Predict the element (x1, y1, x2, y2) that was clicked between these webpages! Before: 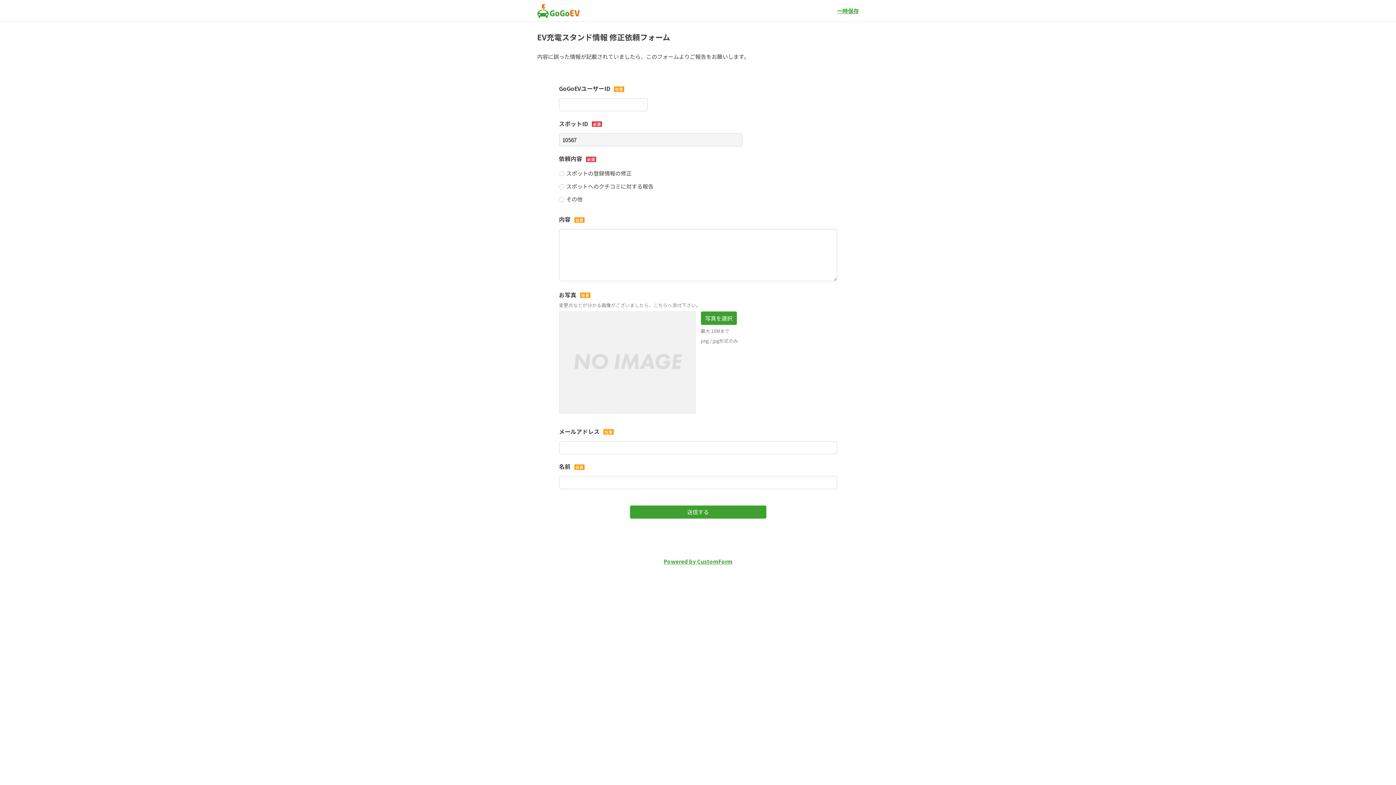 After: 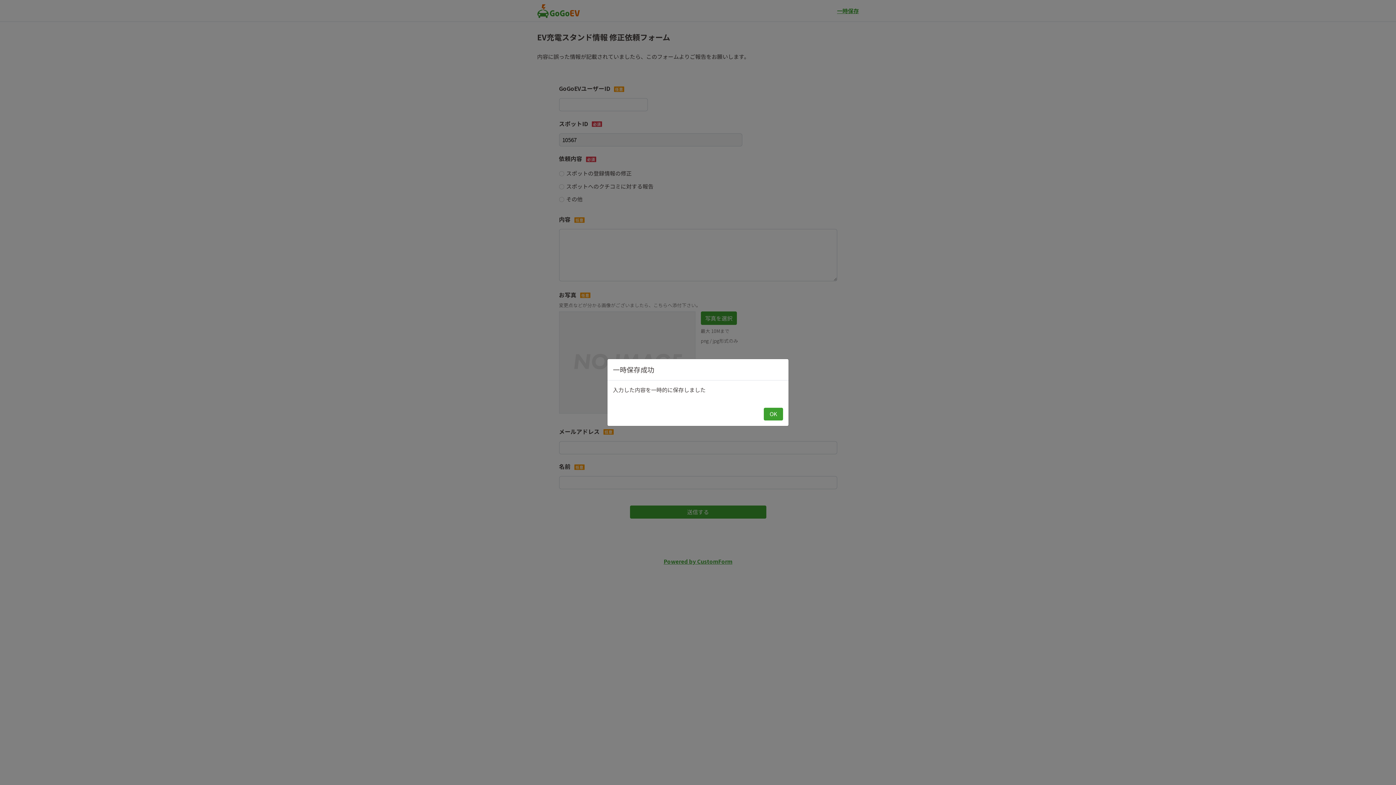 Action: bbox: (837, 6, 859, 14) label: 一時保存